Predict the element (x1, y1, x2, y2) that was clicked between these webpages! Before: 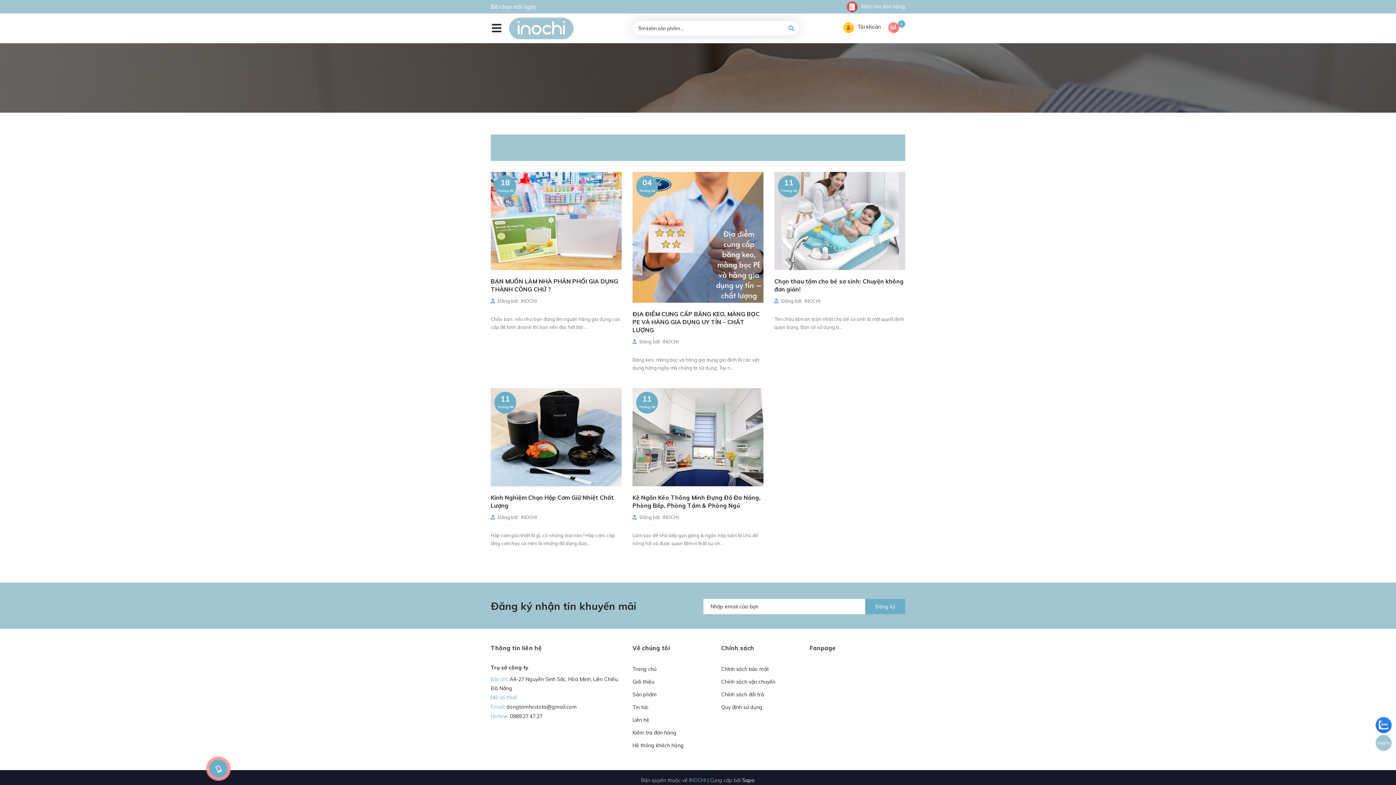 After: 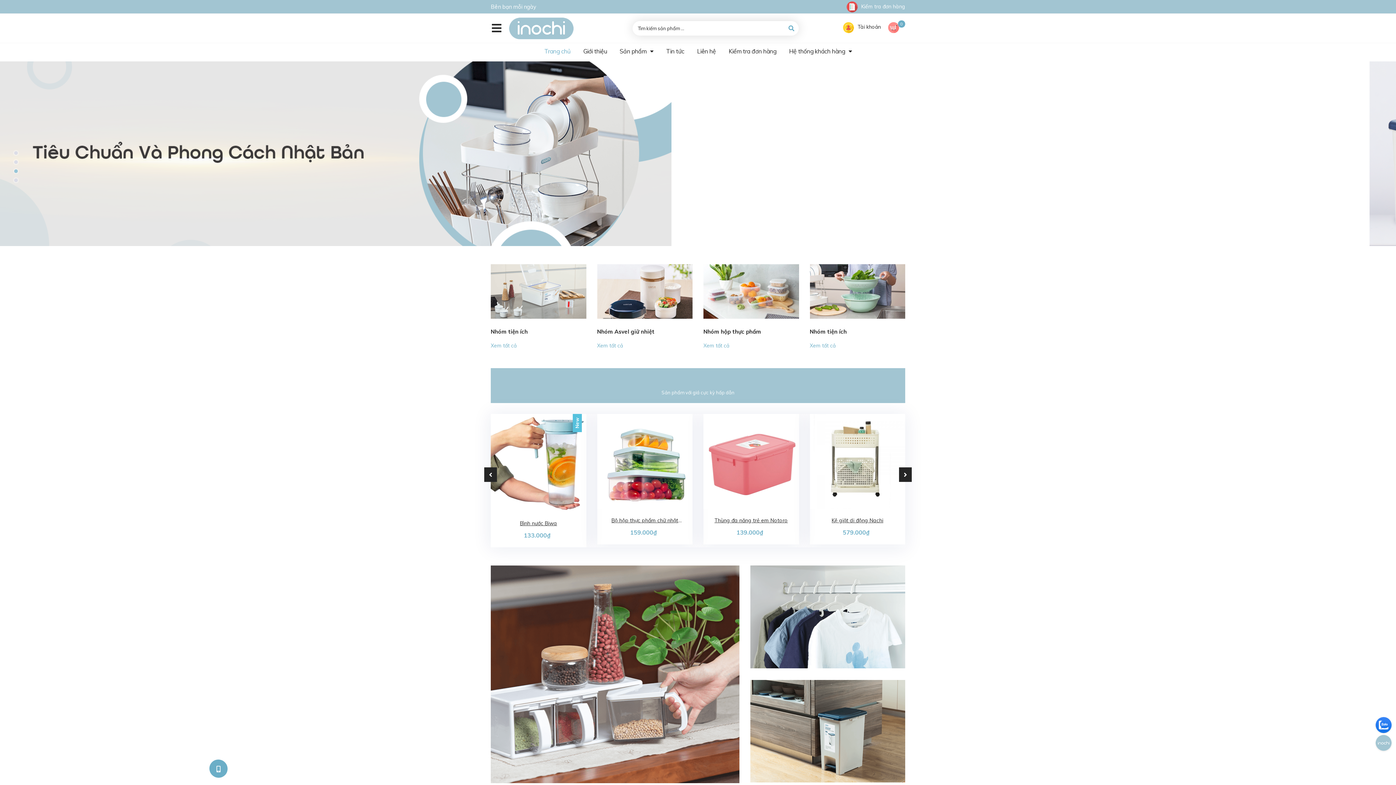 Action: bbox: (632, 666, 656, 672) label: Trang chủ